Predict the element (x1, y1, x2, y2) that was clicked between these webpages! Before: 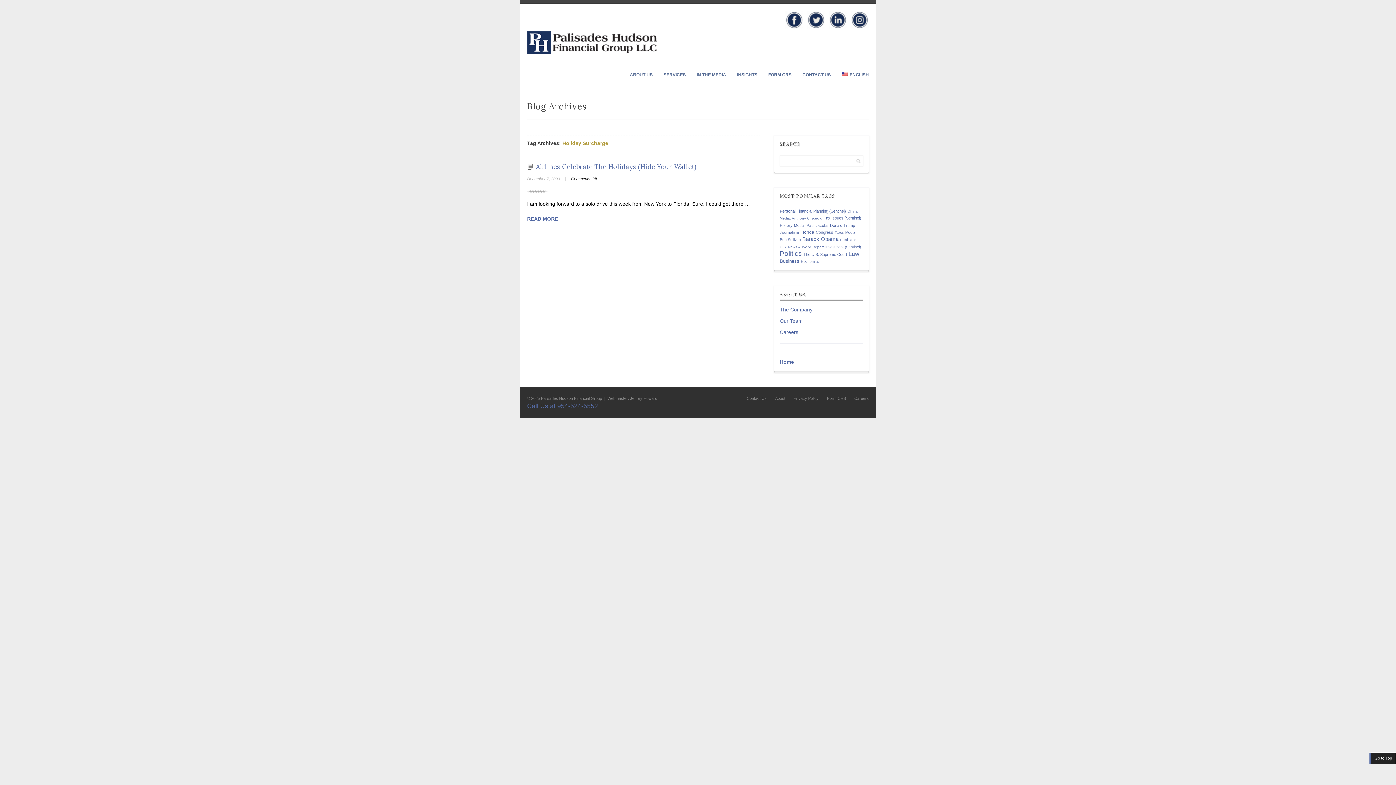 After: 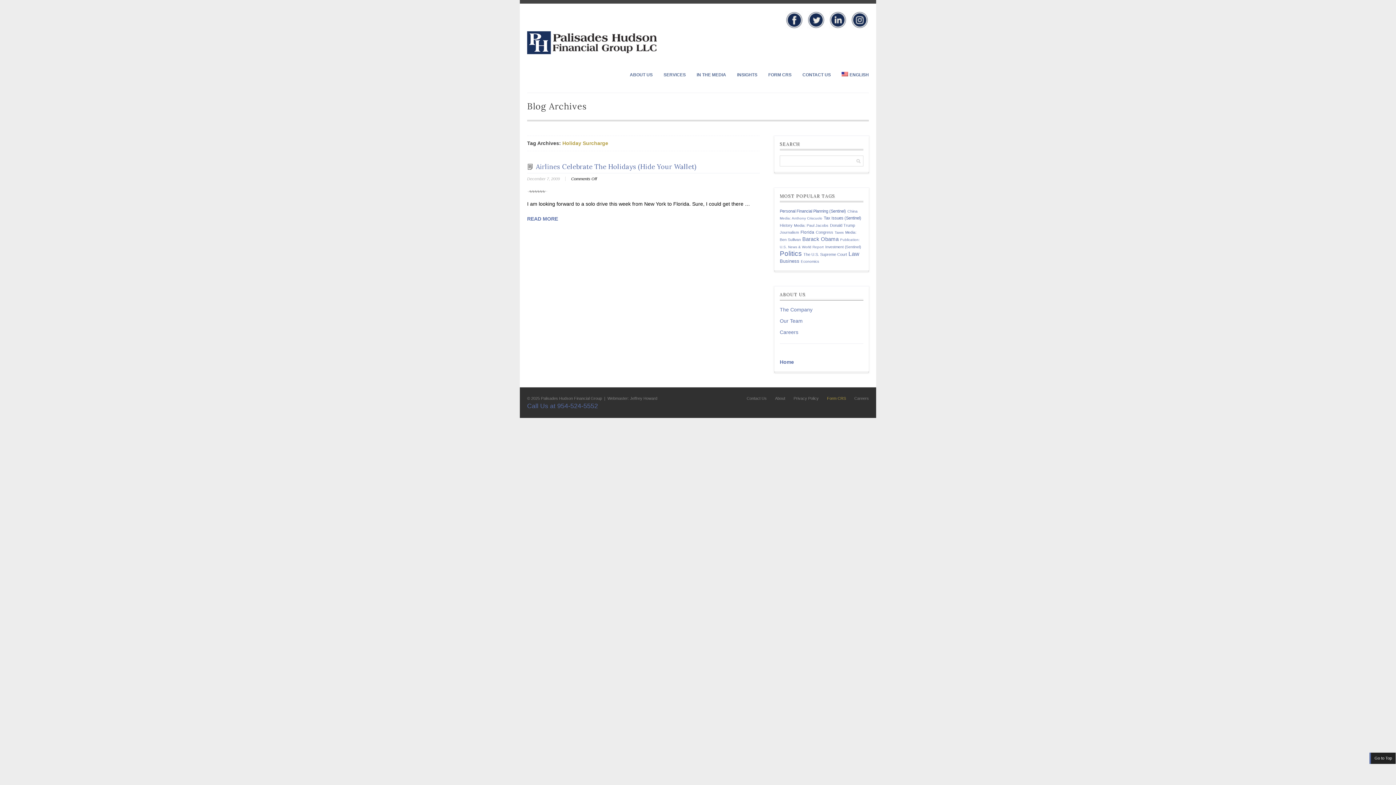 Action: bbox: (820, 396, 846, 400) label: Form CRS